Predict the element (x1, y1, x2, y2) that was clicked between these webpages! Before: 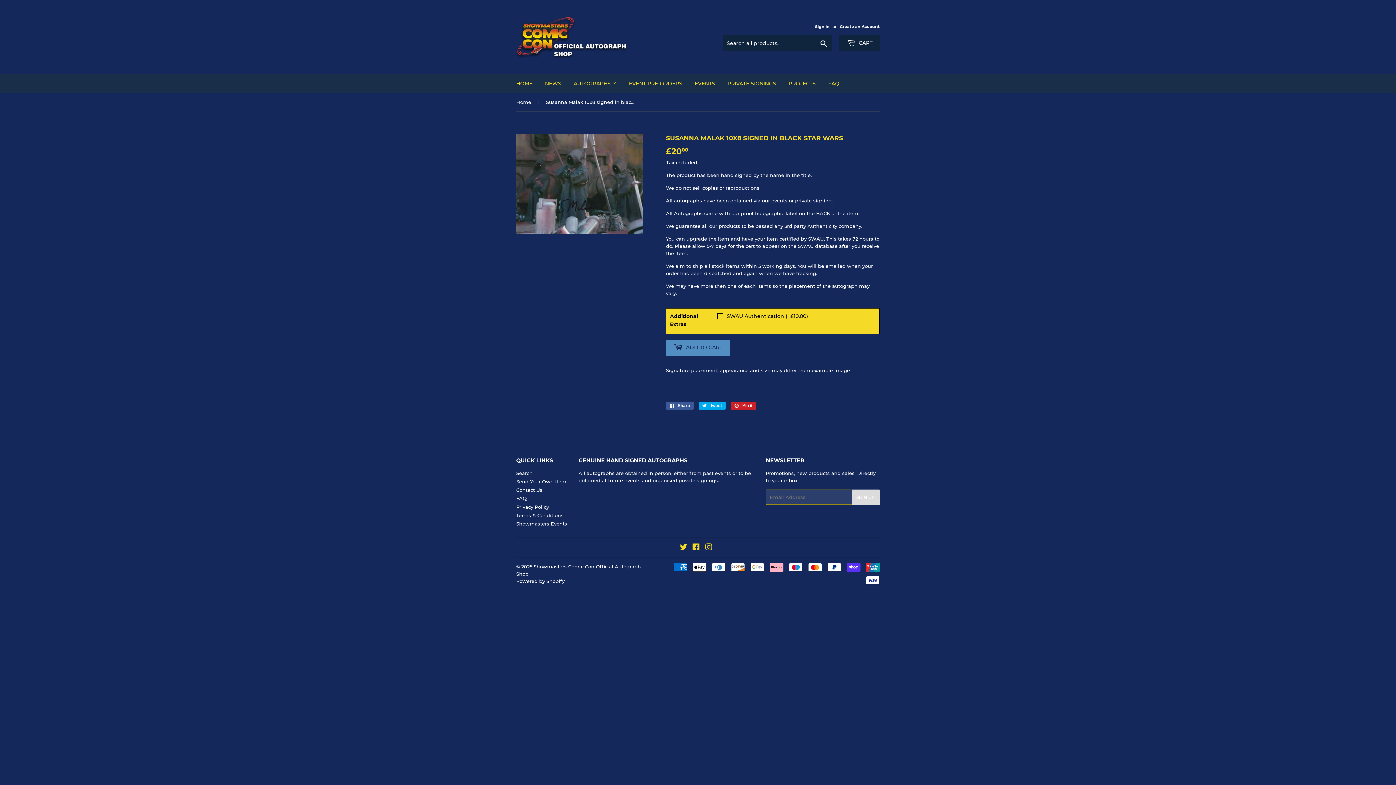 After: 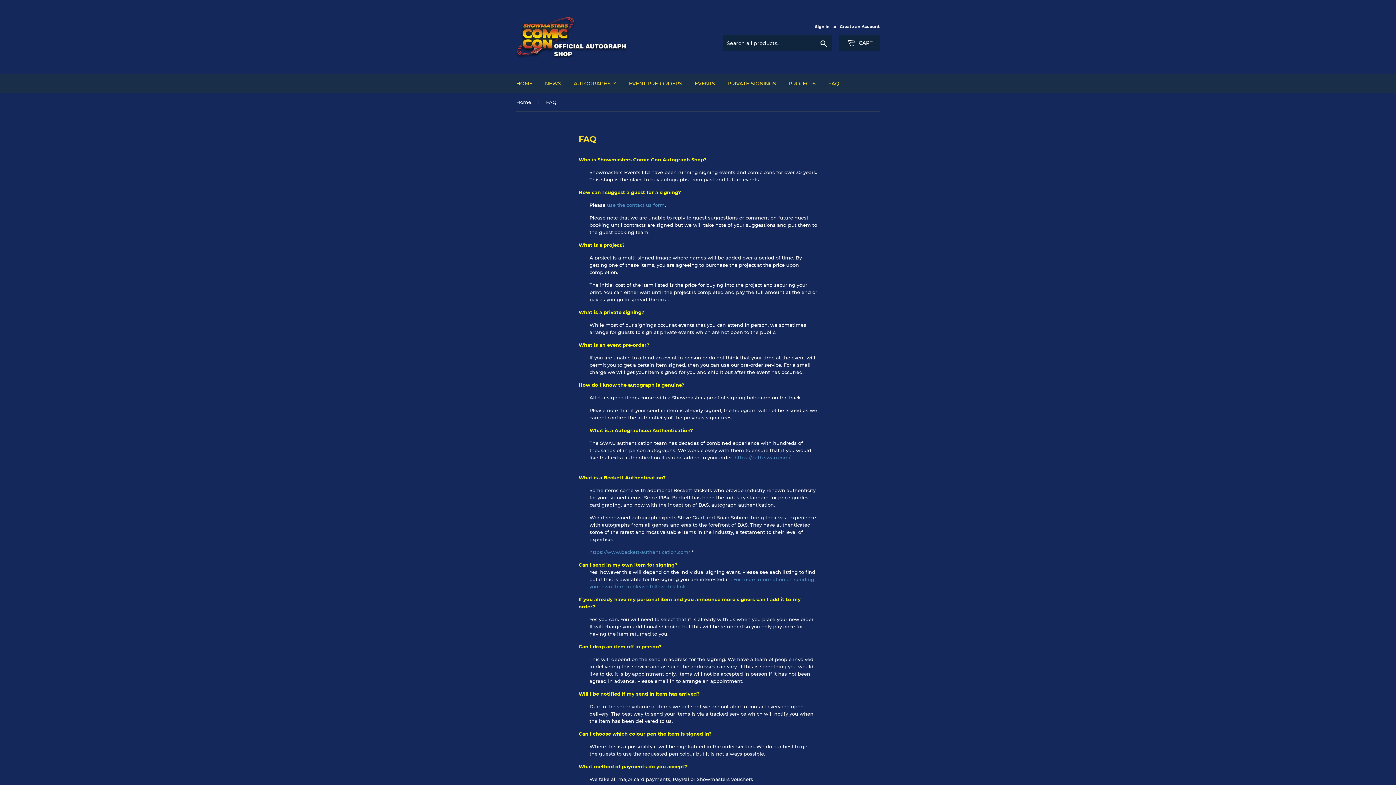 Action: label: FAQ bbox: (516, 495, 526, 501)